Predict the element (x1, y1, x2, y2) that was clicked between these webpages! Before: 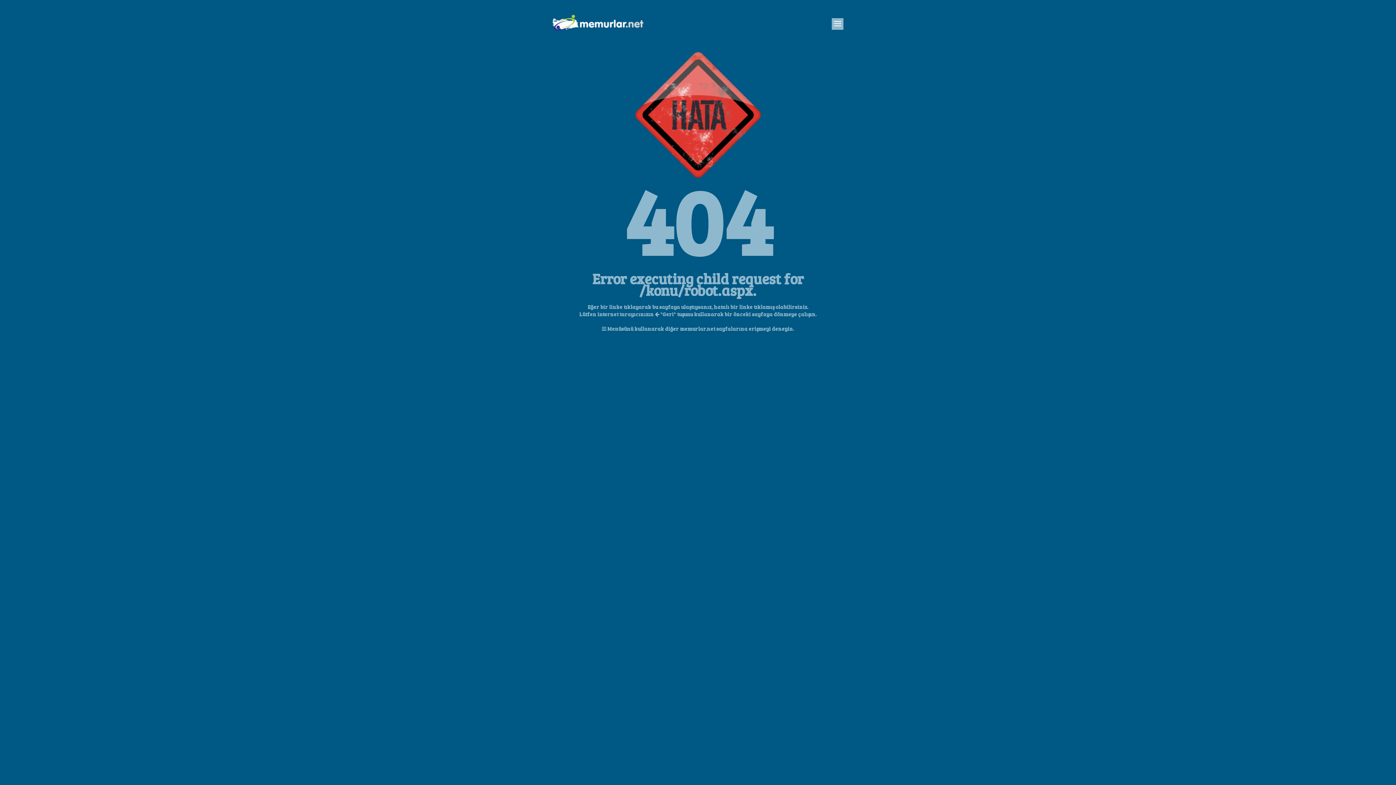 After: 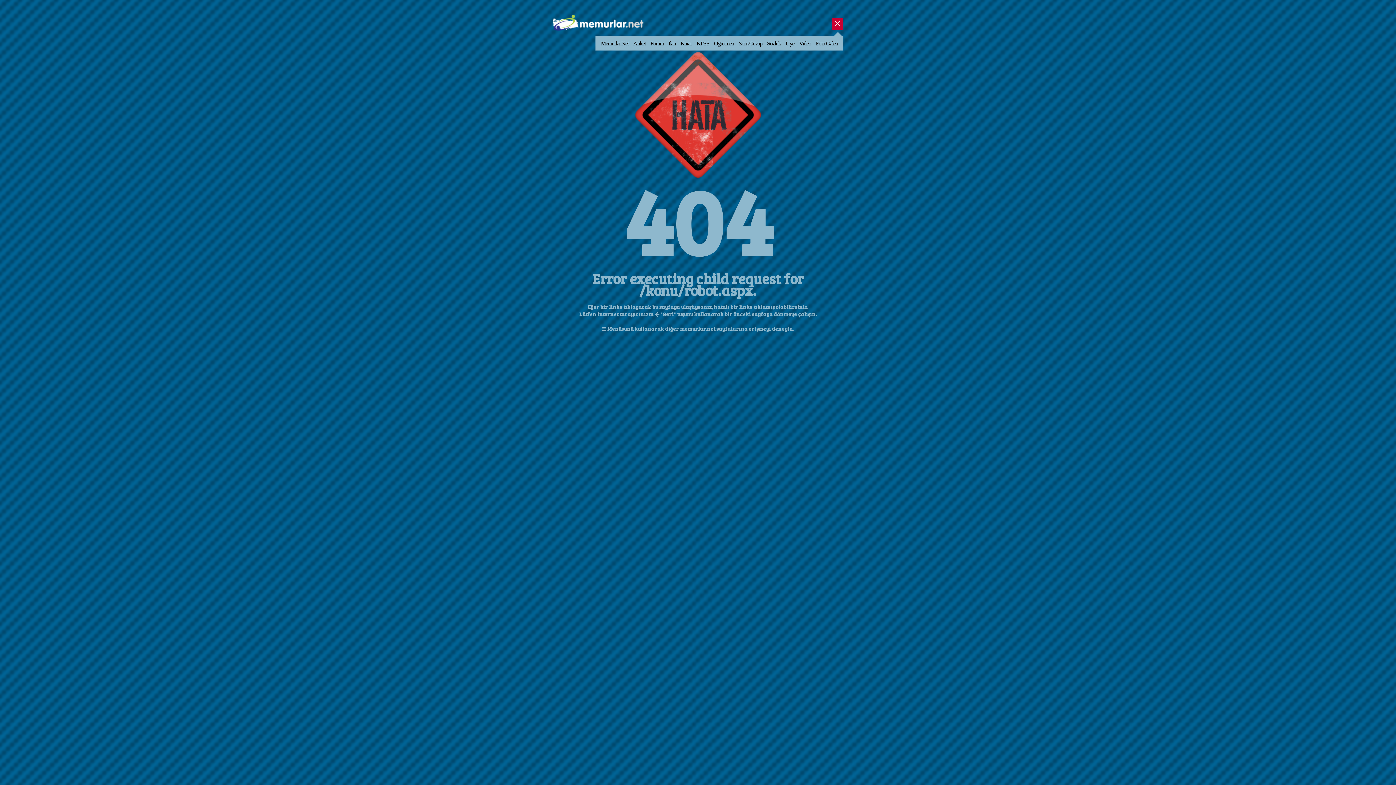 Action: label: Aç bbox: (832, 18, 843, 29)